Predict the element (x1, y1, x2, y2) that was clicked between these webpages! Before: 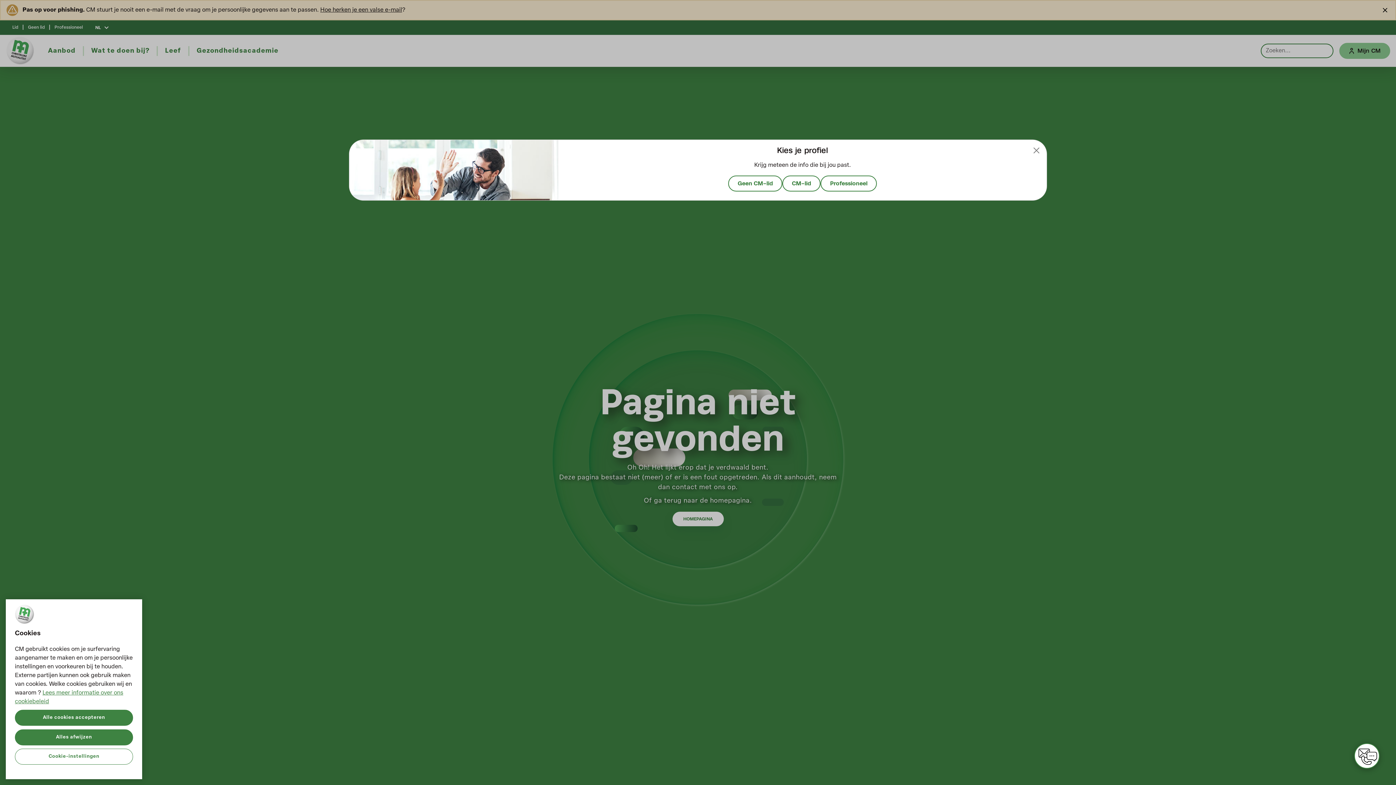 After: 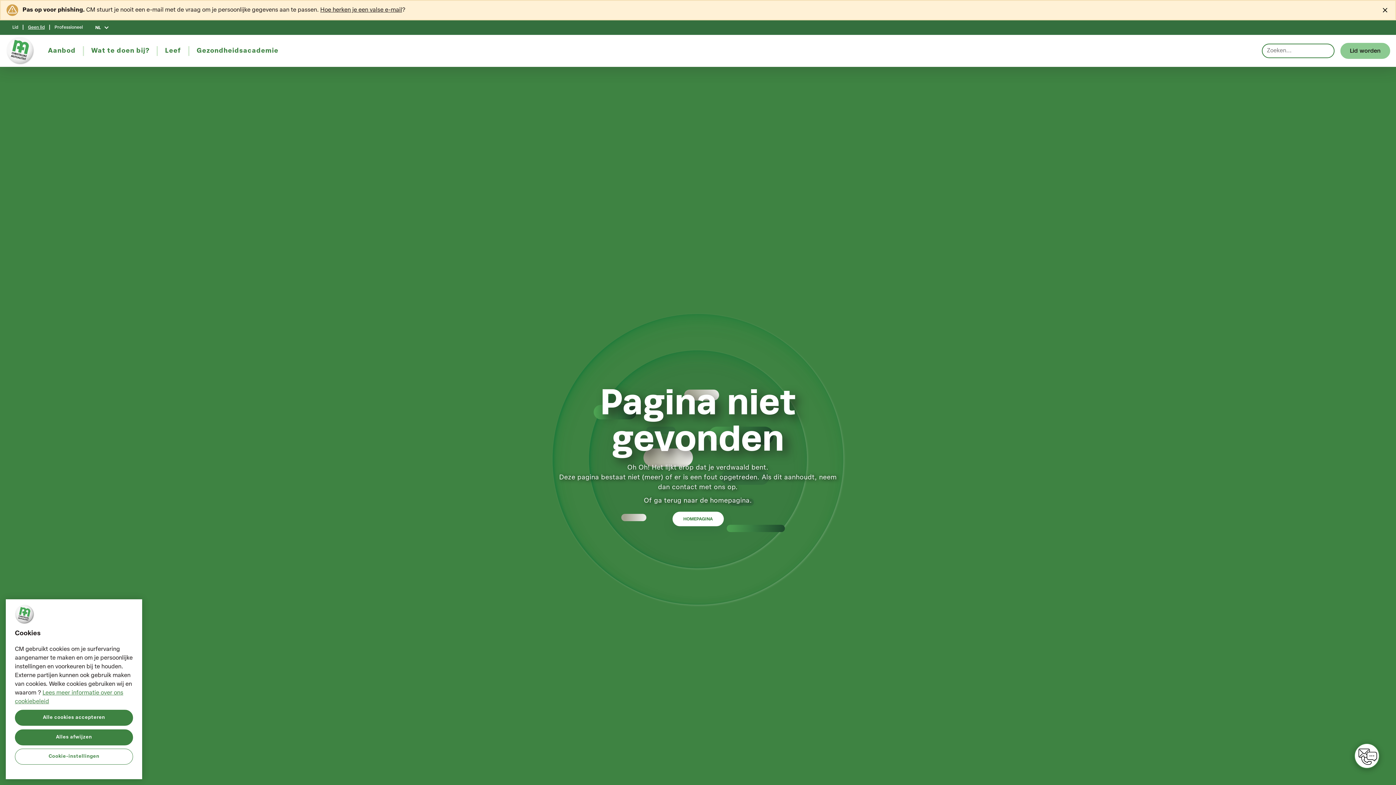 Action: label: Geen CM-lid bbox: (728, 175, 782, 191)